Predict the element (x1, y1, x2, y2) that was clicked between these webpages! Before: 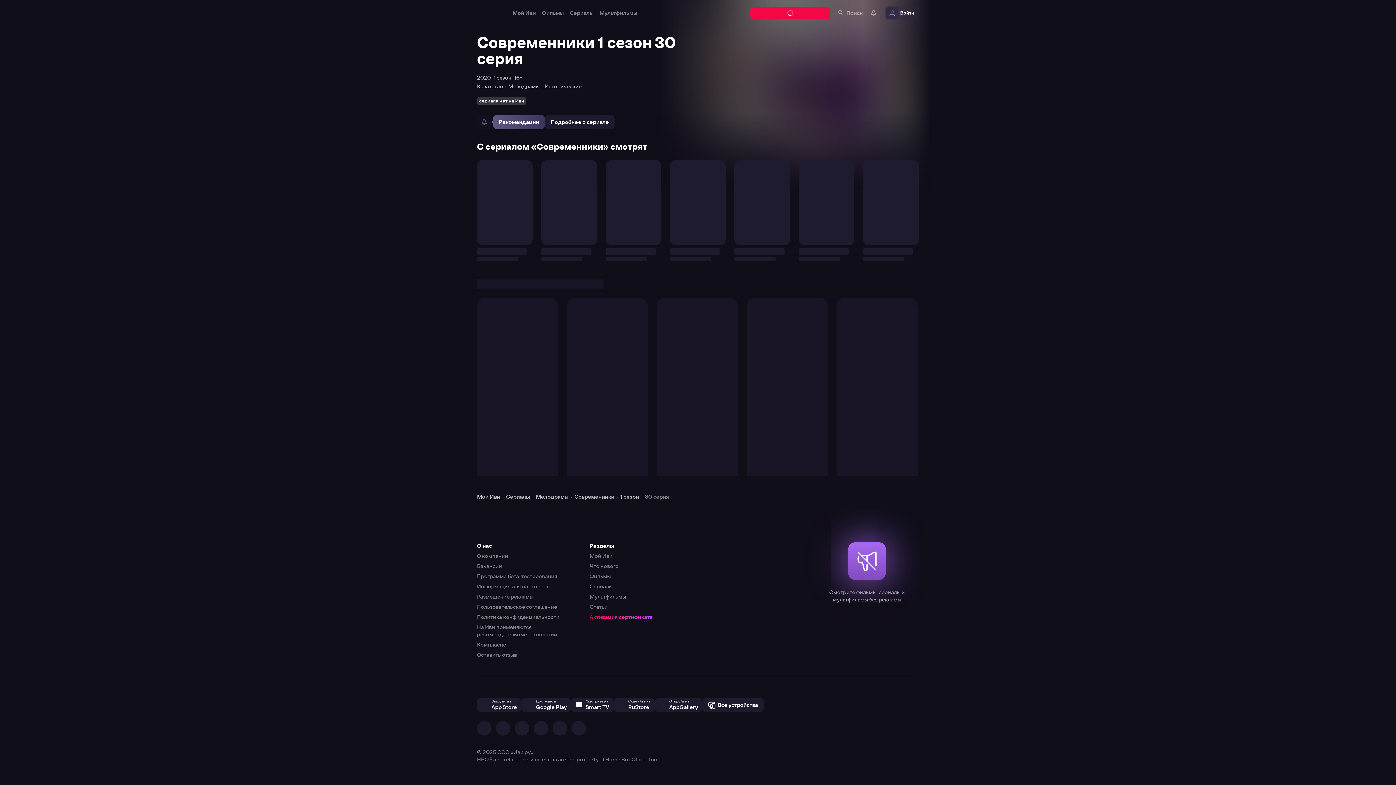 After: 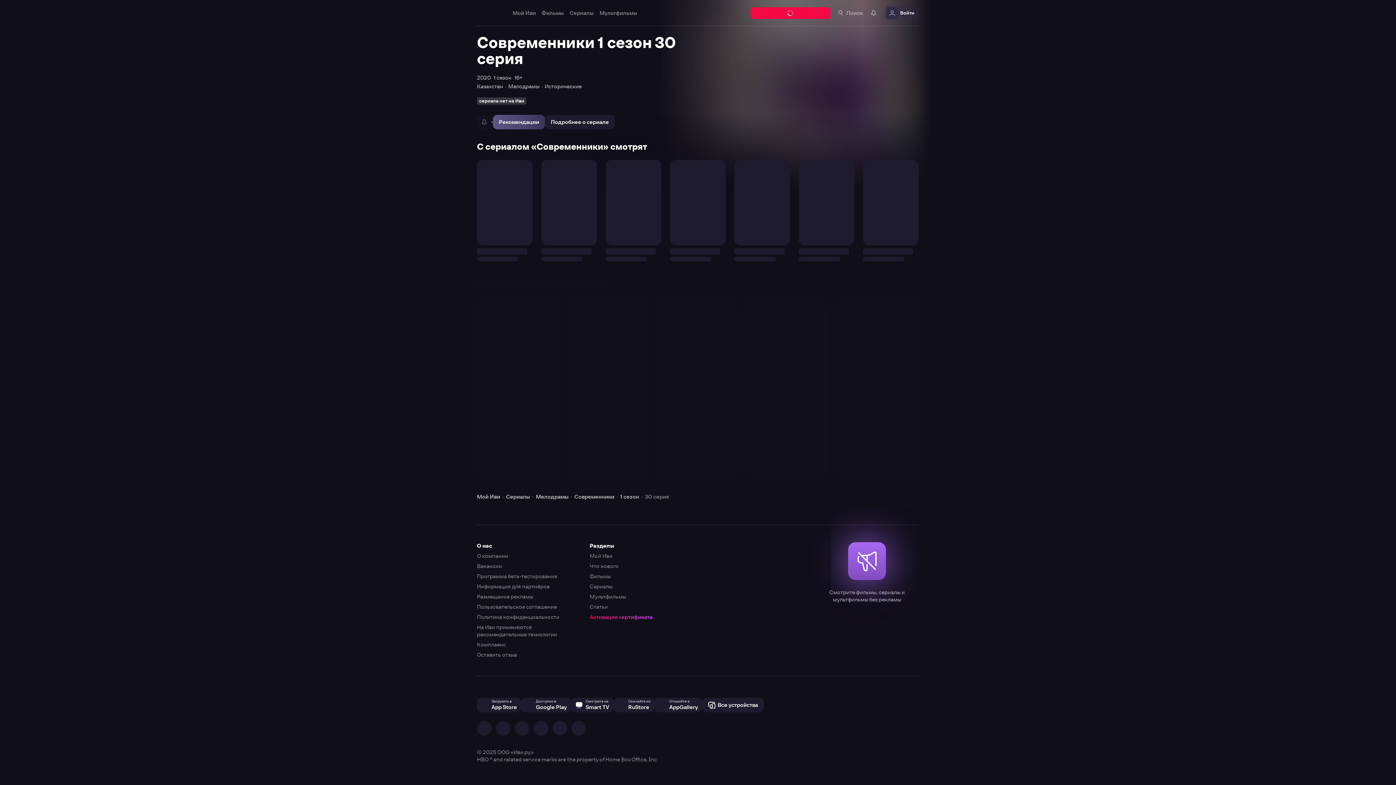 Action: bbox: (0, 0, 1396, 785)